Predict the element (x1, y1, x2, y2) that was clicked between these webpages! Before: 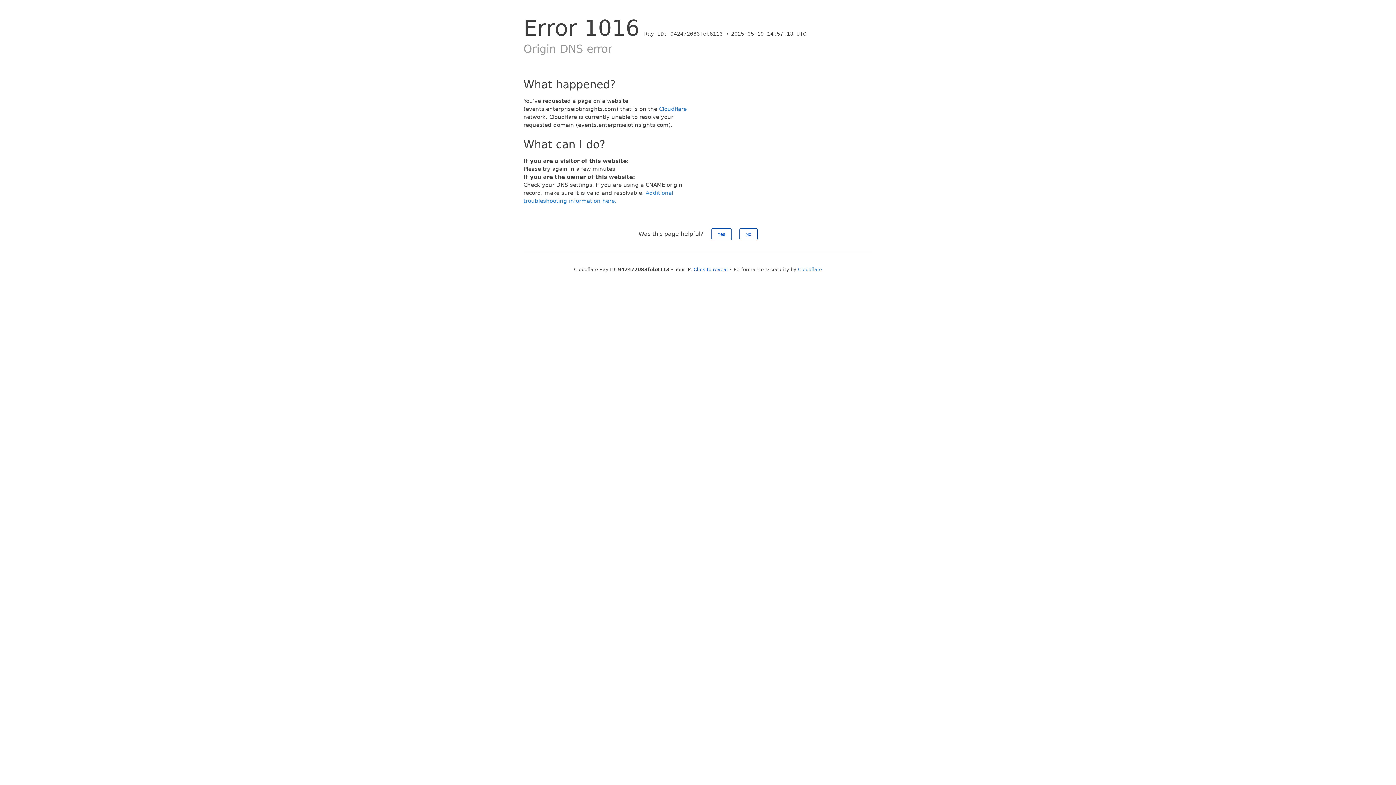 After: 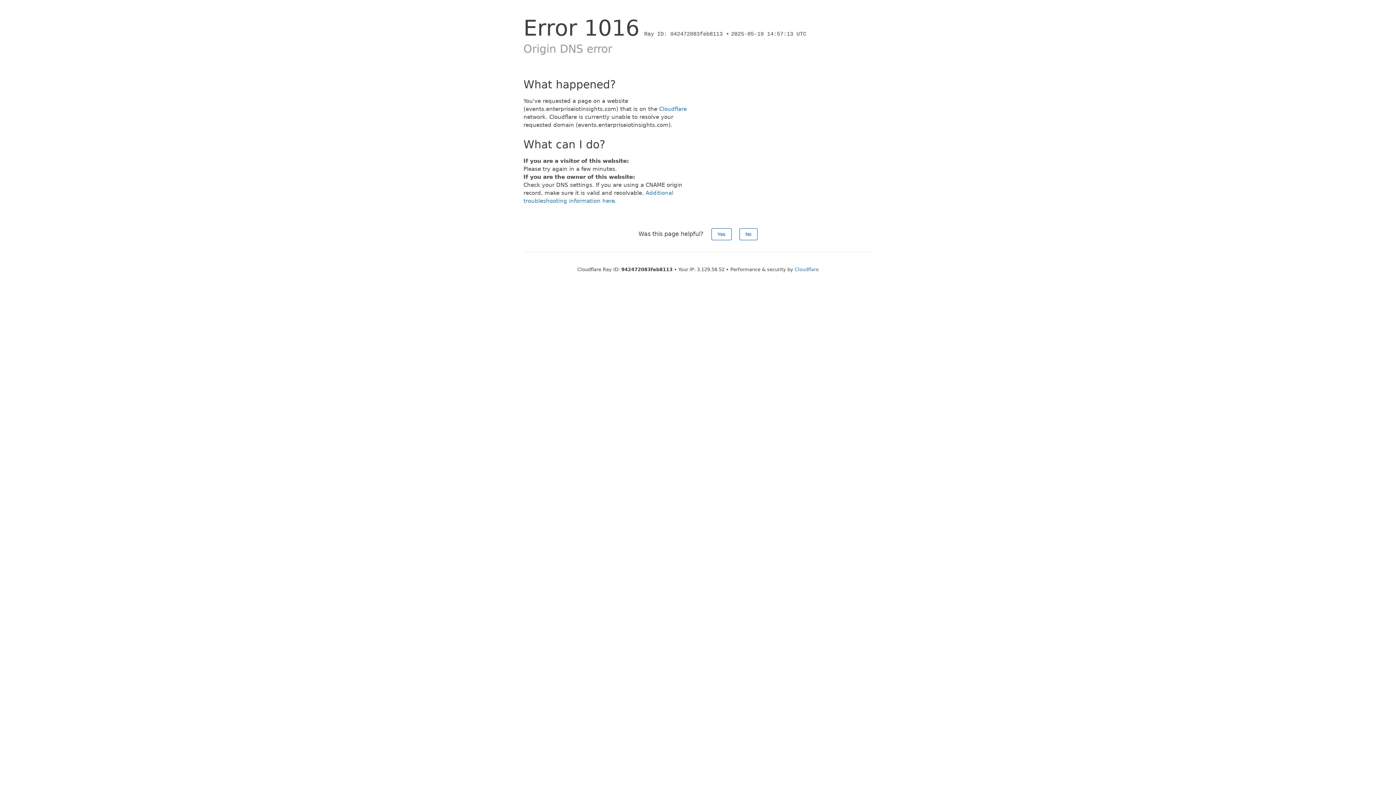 Action: label: Click to reveal bbox: (693, 266, 728, 272)